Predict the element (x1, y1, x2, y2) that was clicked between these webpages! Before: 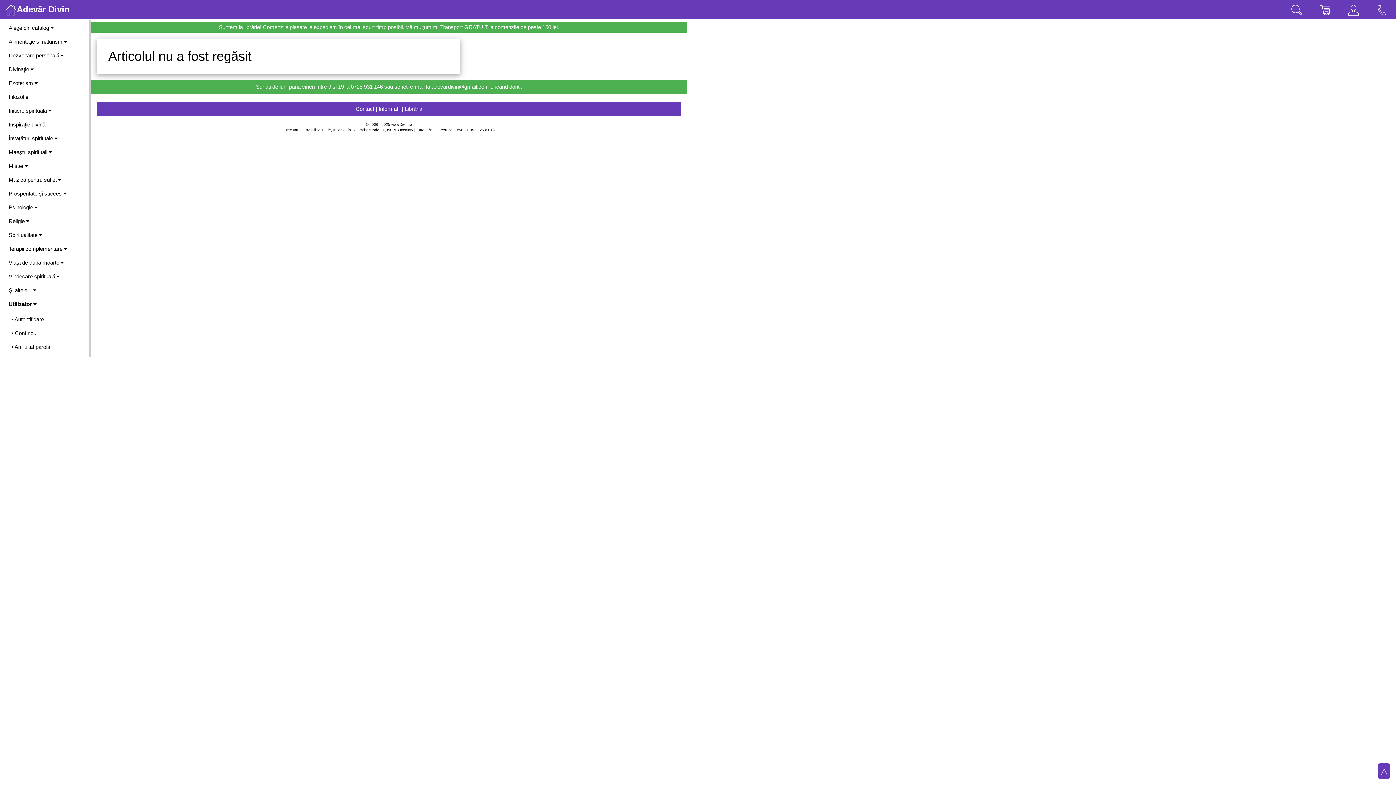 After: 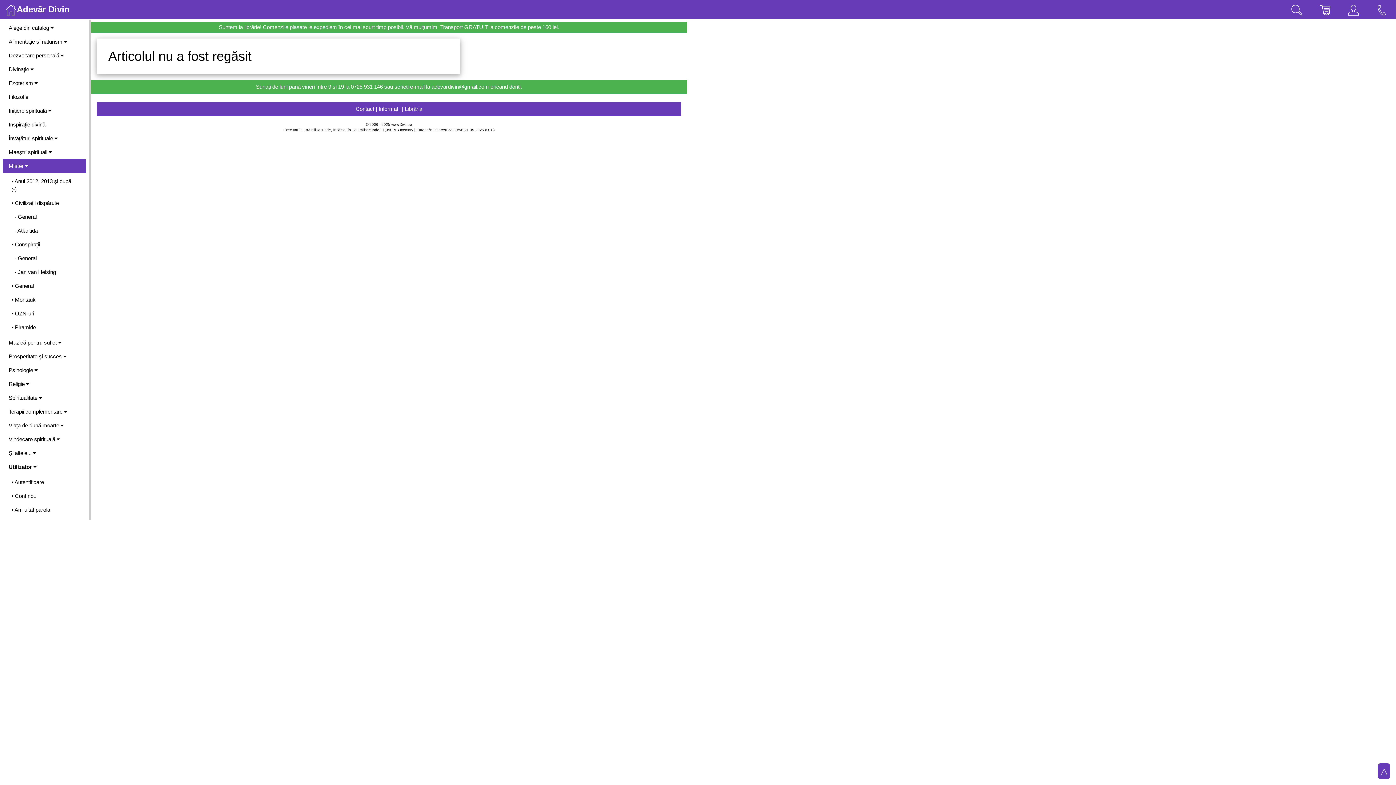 Action: label: Mister  bbox: (2, 159, 85, 173)